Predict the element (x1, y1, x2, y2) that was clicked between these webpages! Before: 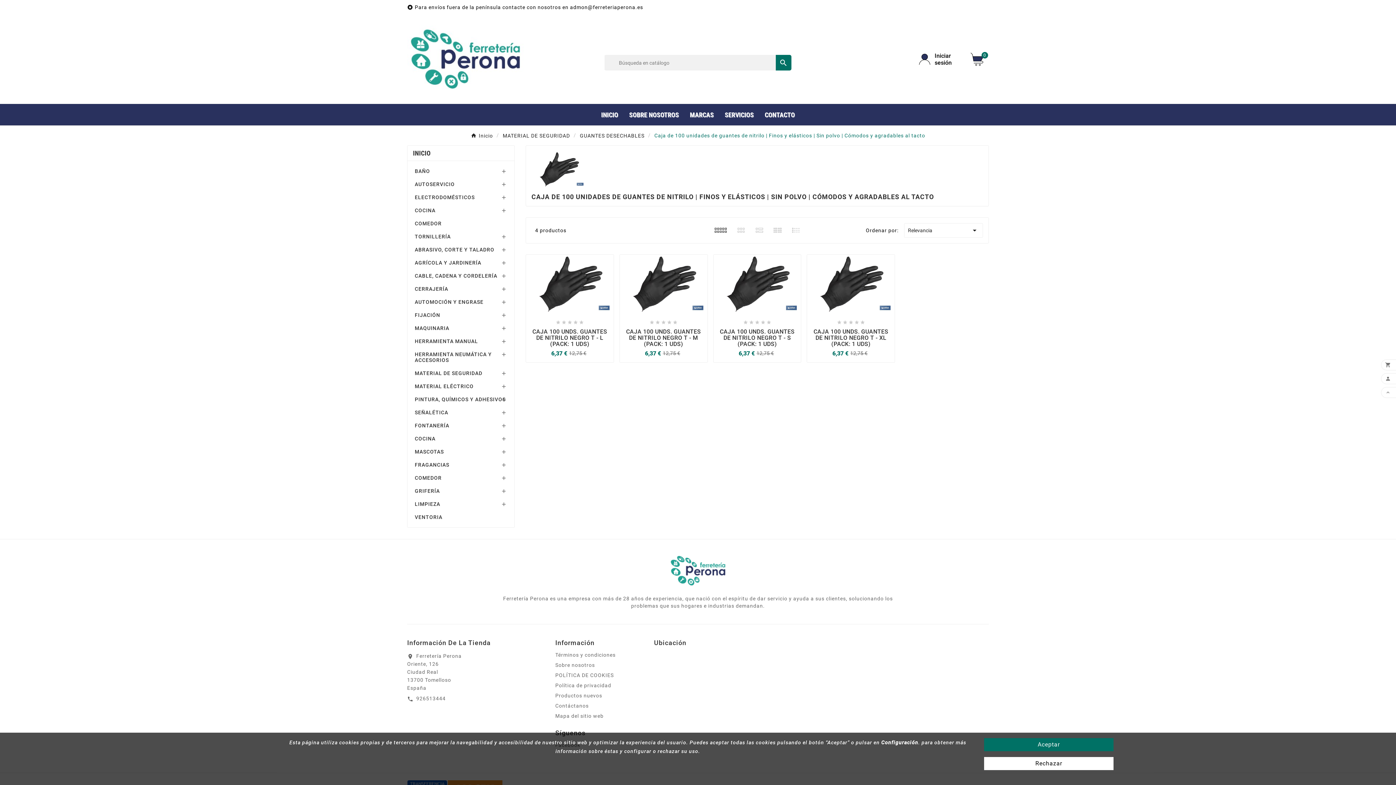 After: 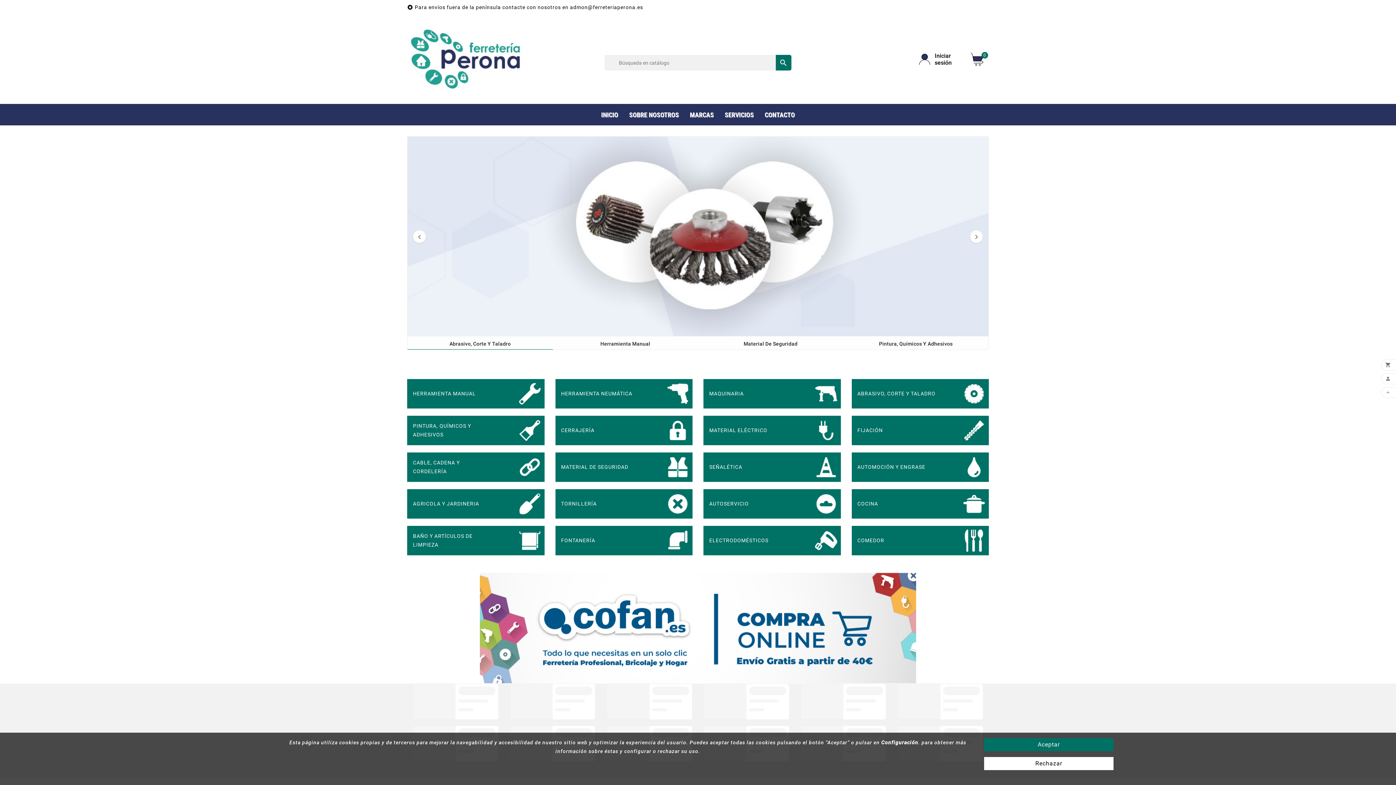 Action: label: INICIO bbox: (595, 104, 623, 125)